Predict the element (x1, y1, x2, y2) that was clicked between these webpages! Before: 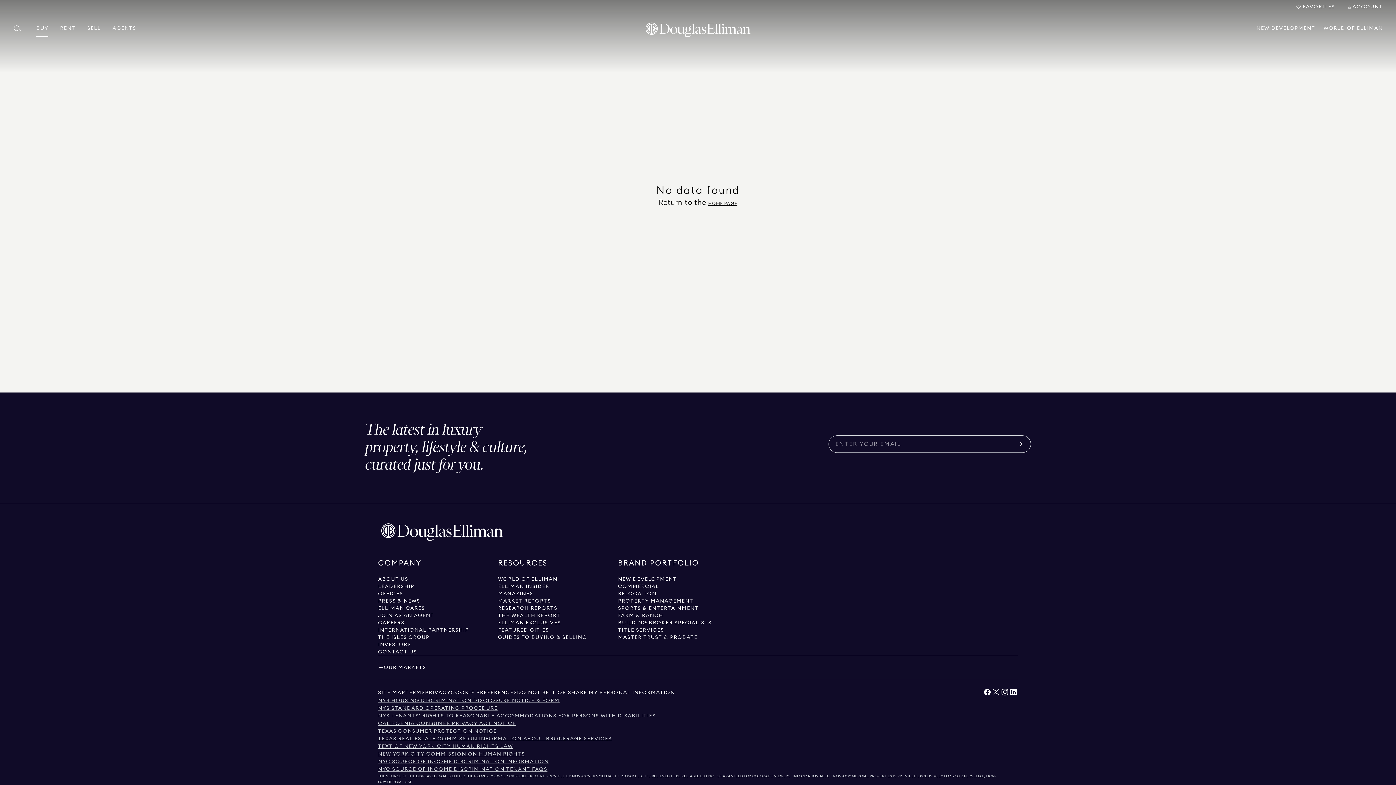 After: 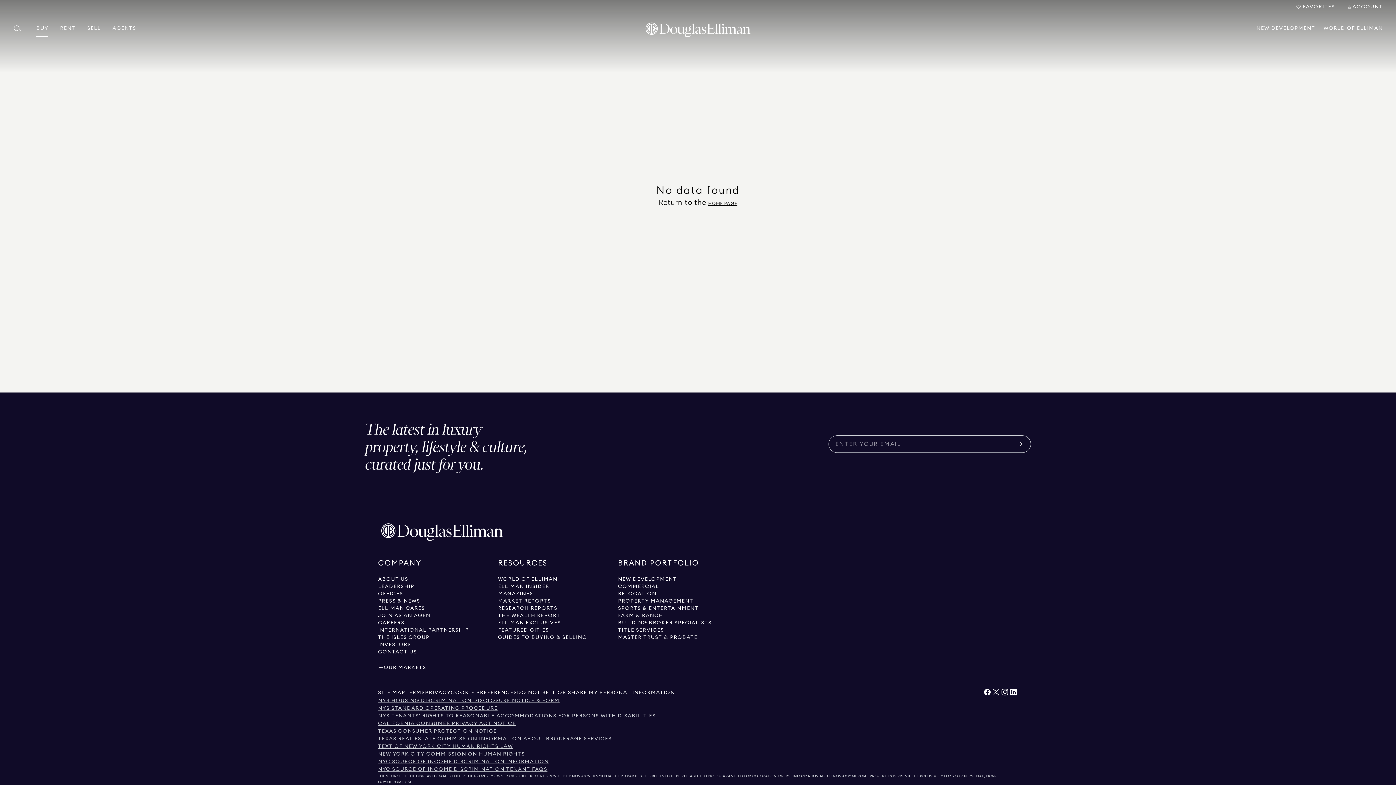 Action: bbox: (1000, 691, 1009, 697) label: View Instagram link